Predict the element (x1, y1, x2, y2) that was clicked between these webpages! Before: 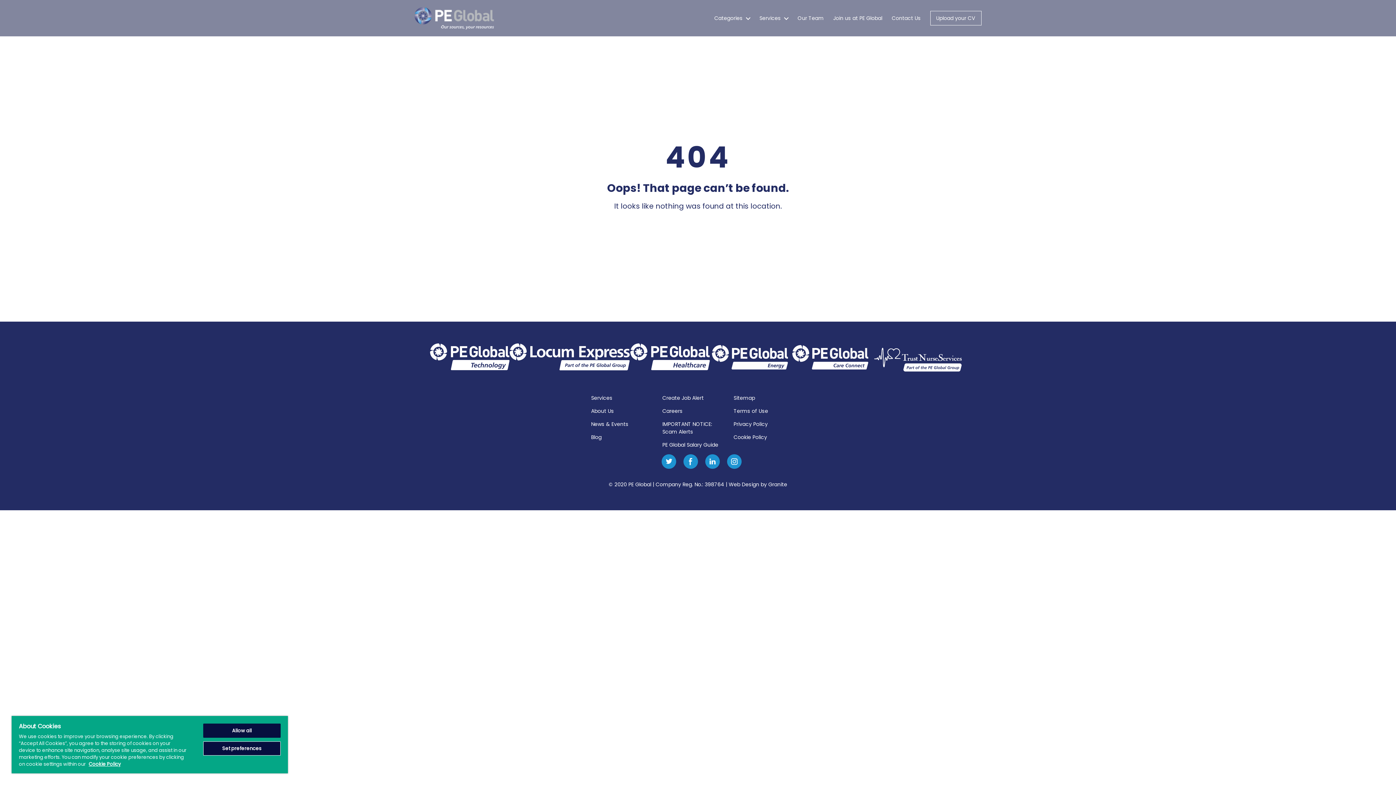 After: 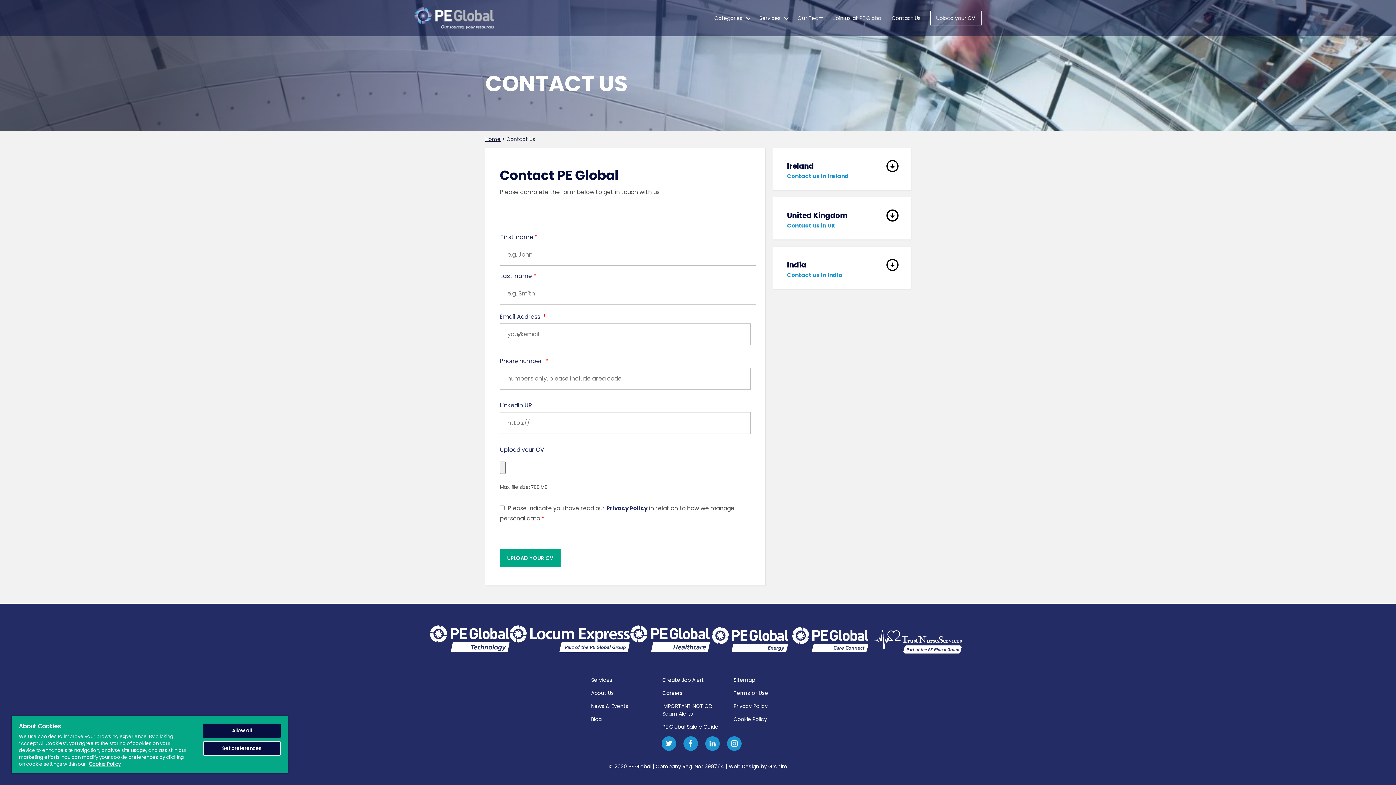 Action: label: Contact Us bbox: (892, 13, 921, 22)